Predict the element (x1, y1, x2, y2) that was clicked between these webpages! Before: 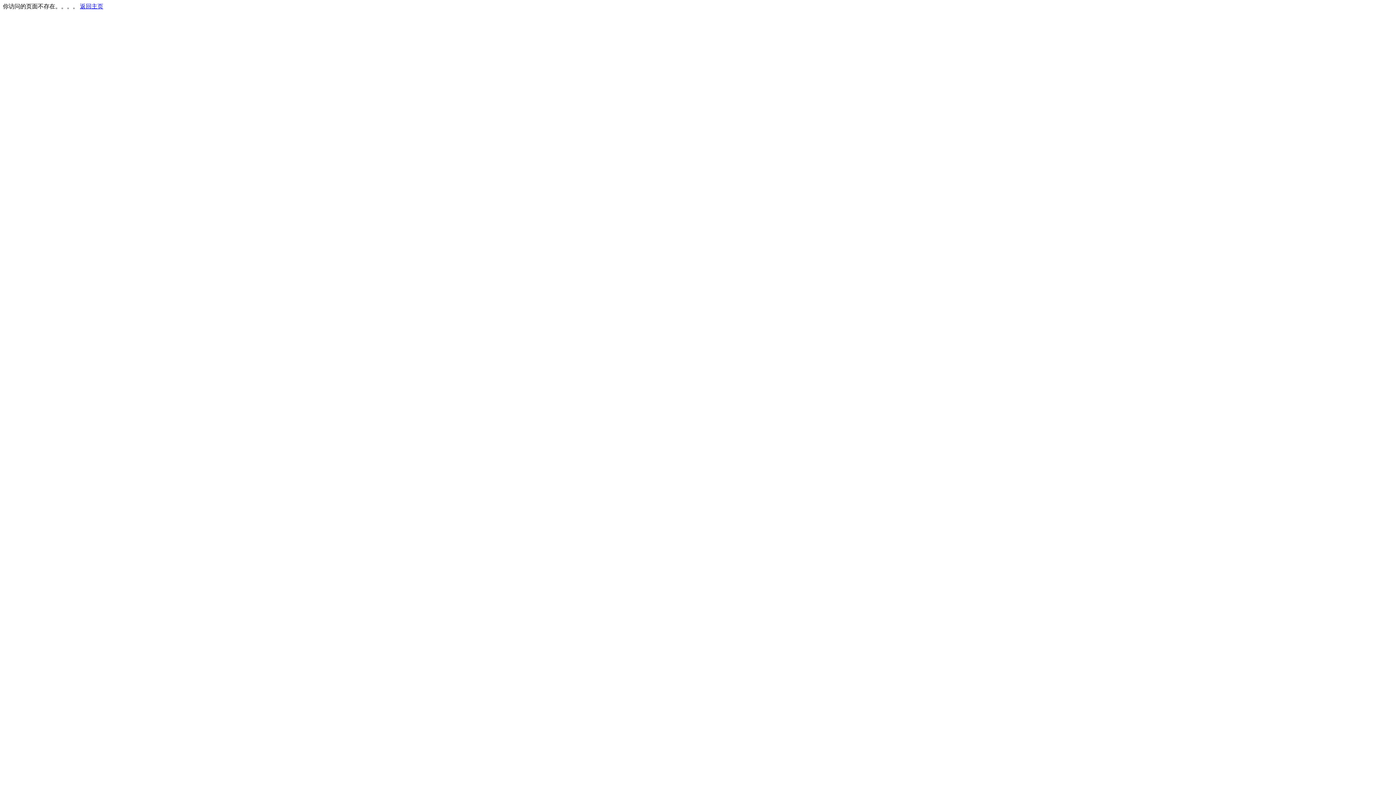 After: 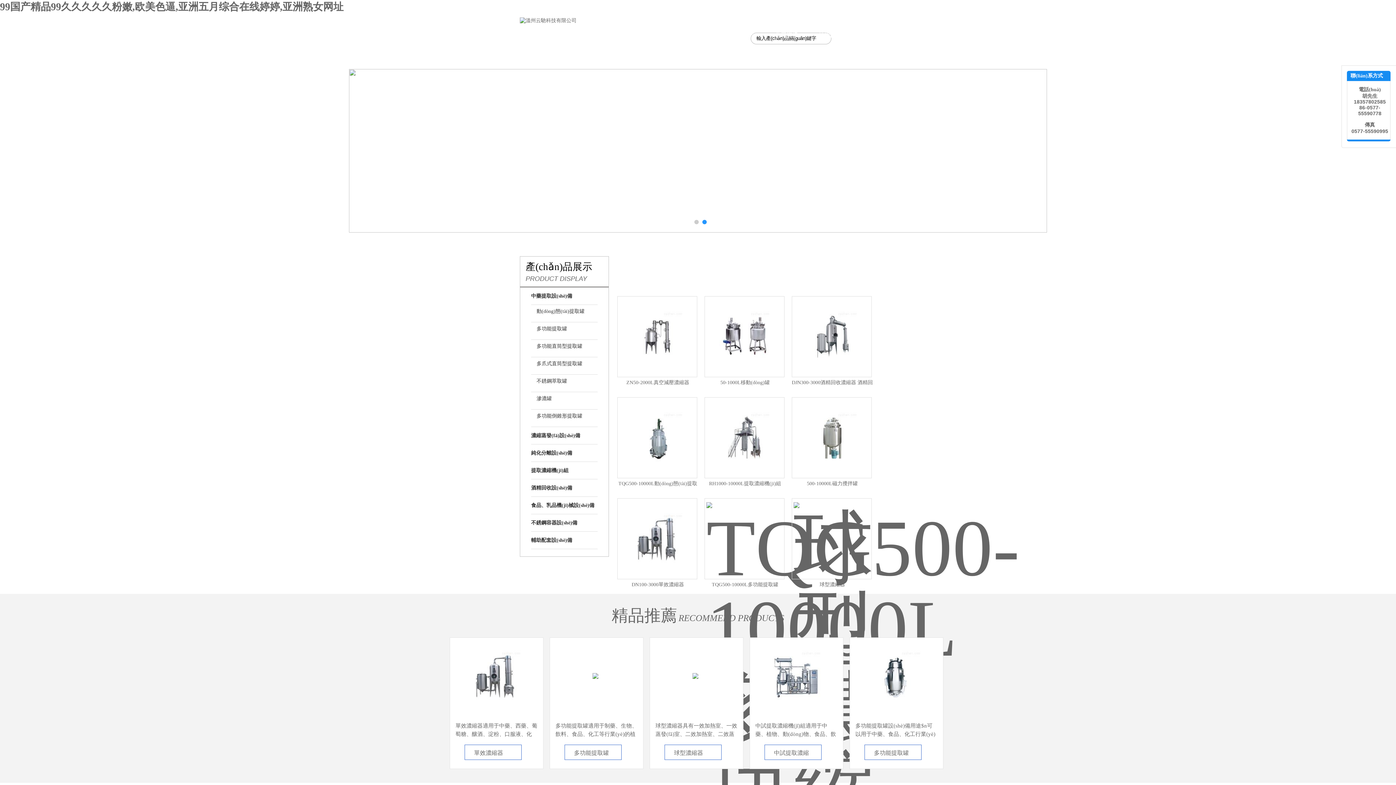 Action: bbox: (80, 3, 103, 9) label: 返回主页